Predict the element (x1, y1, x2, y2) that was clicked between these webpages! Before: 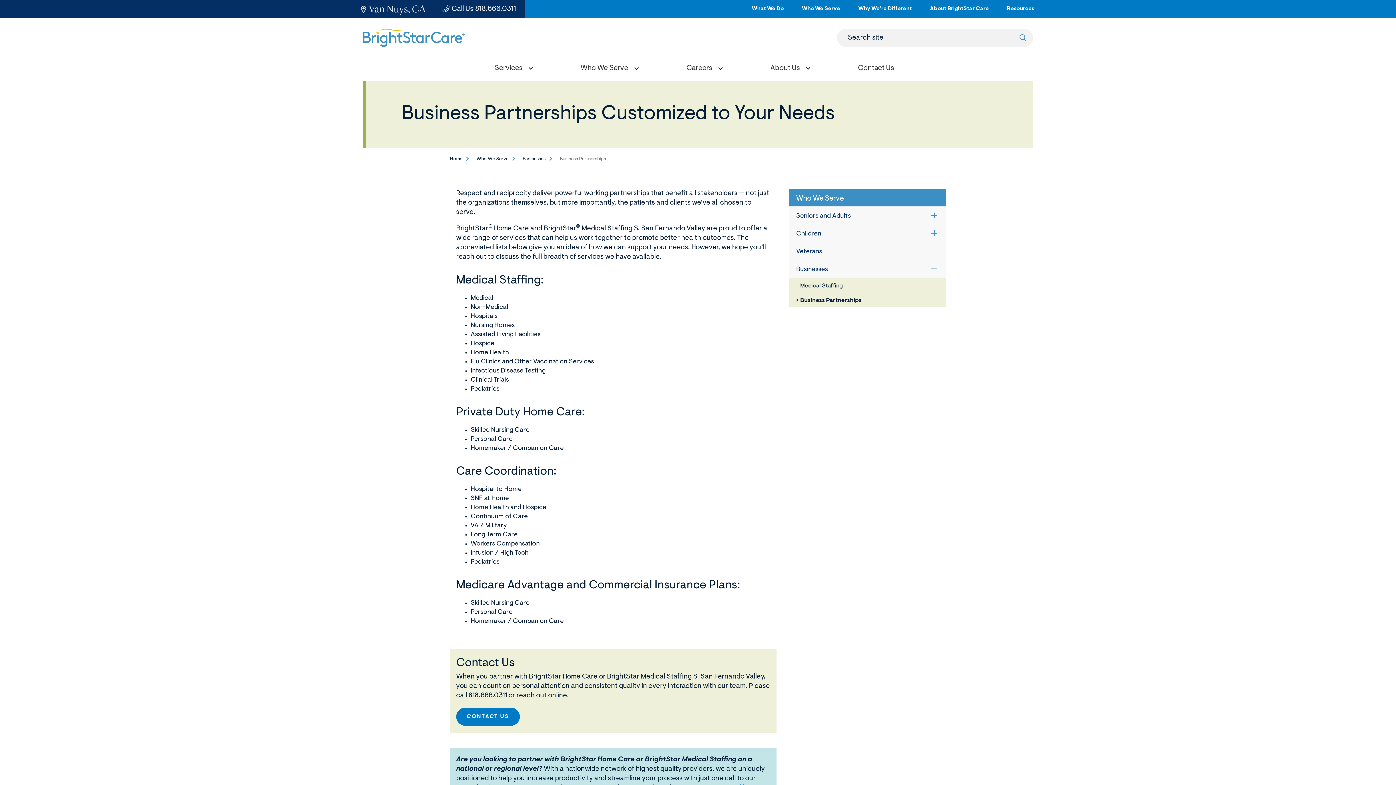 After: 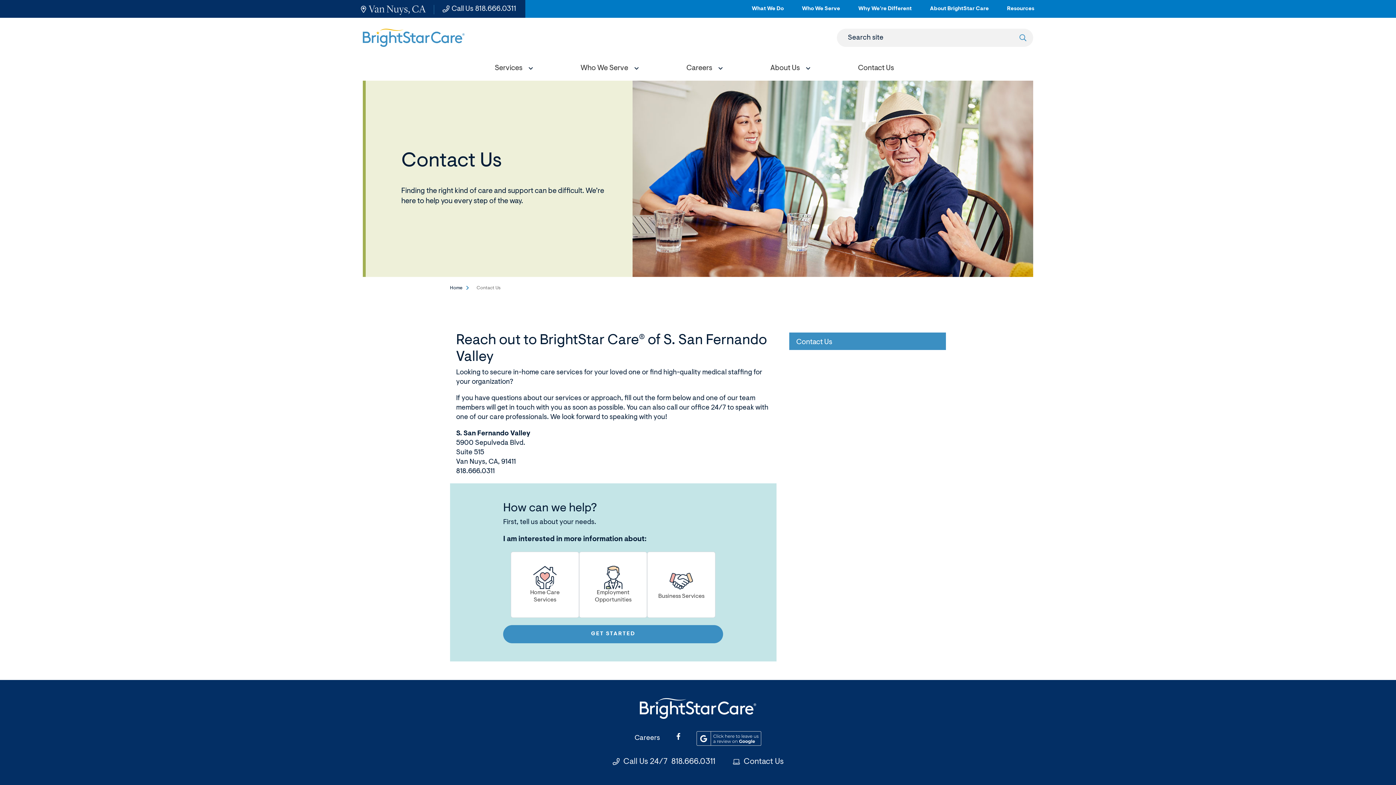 Action: bbox: (850, 57, 908, 80) label: Contact Us